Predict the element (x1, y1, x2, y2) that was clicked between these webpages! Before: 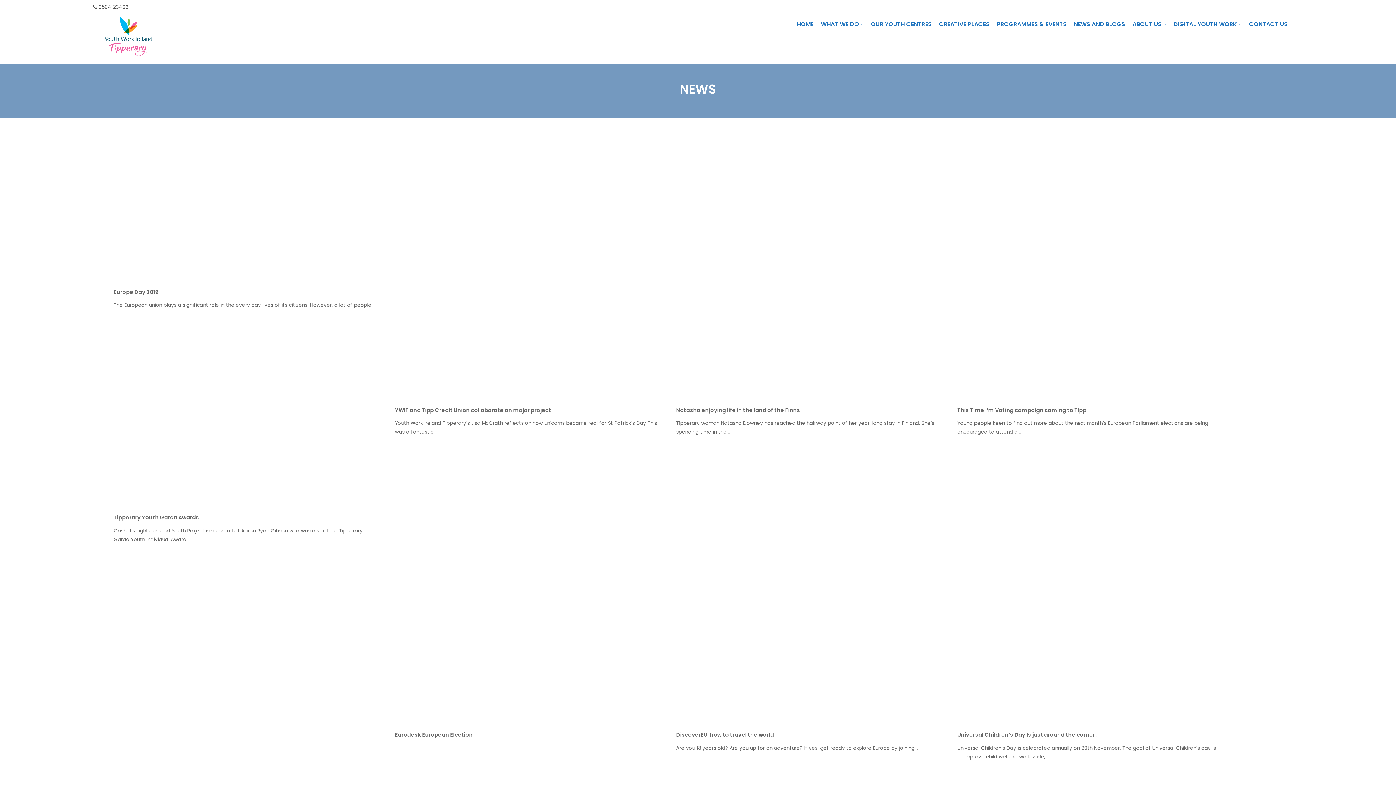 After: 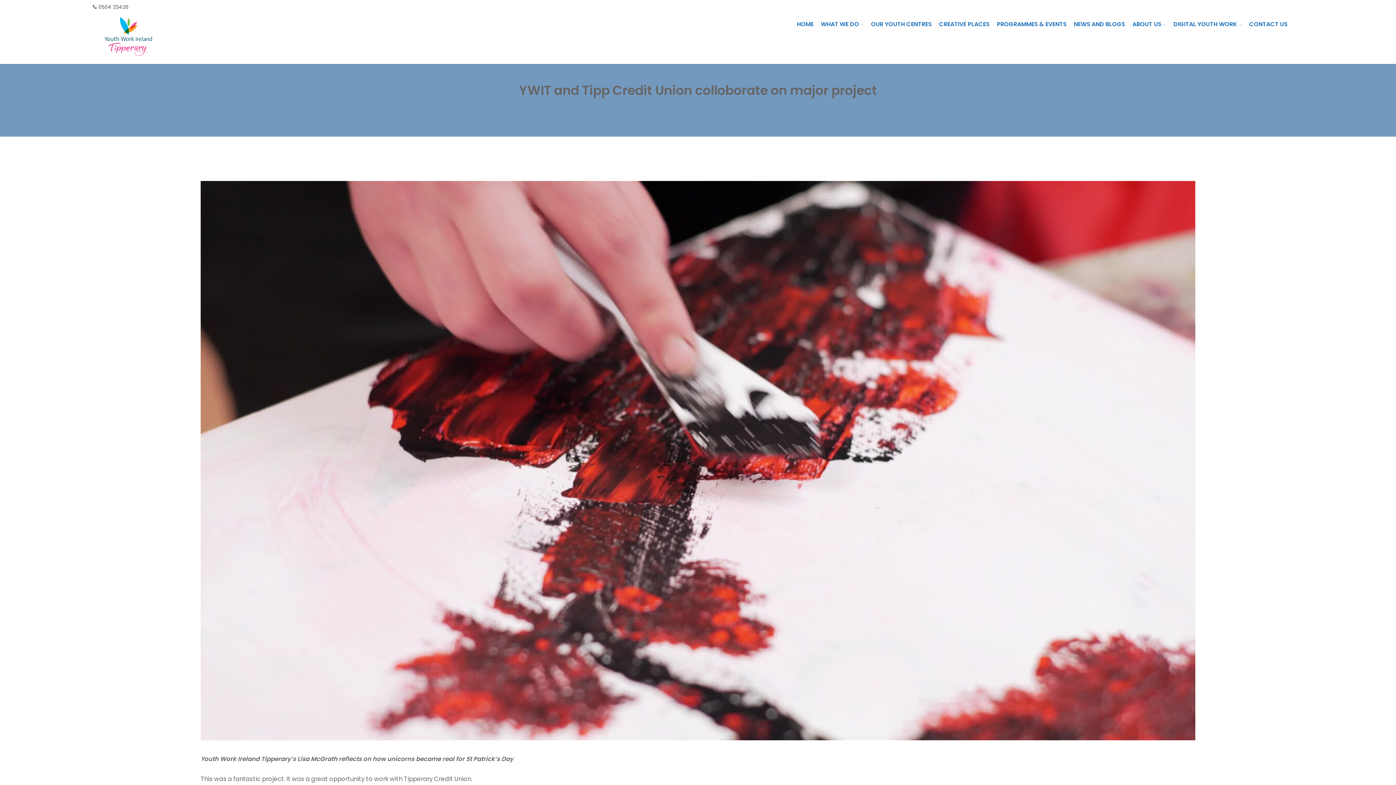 Action: label: YWIT and Tipp Credit Union colloborate on major project bbox: (395, 406, 551, 414)